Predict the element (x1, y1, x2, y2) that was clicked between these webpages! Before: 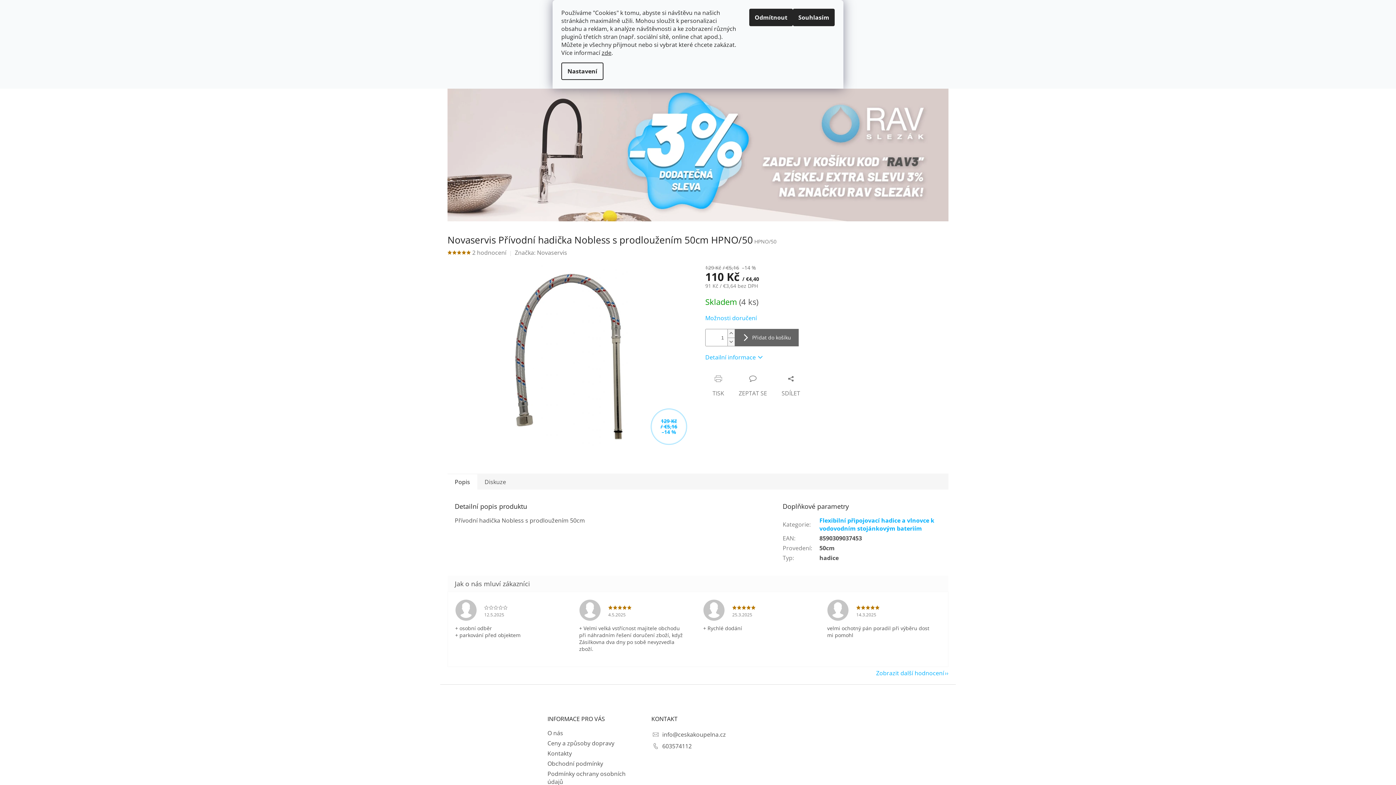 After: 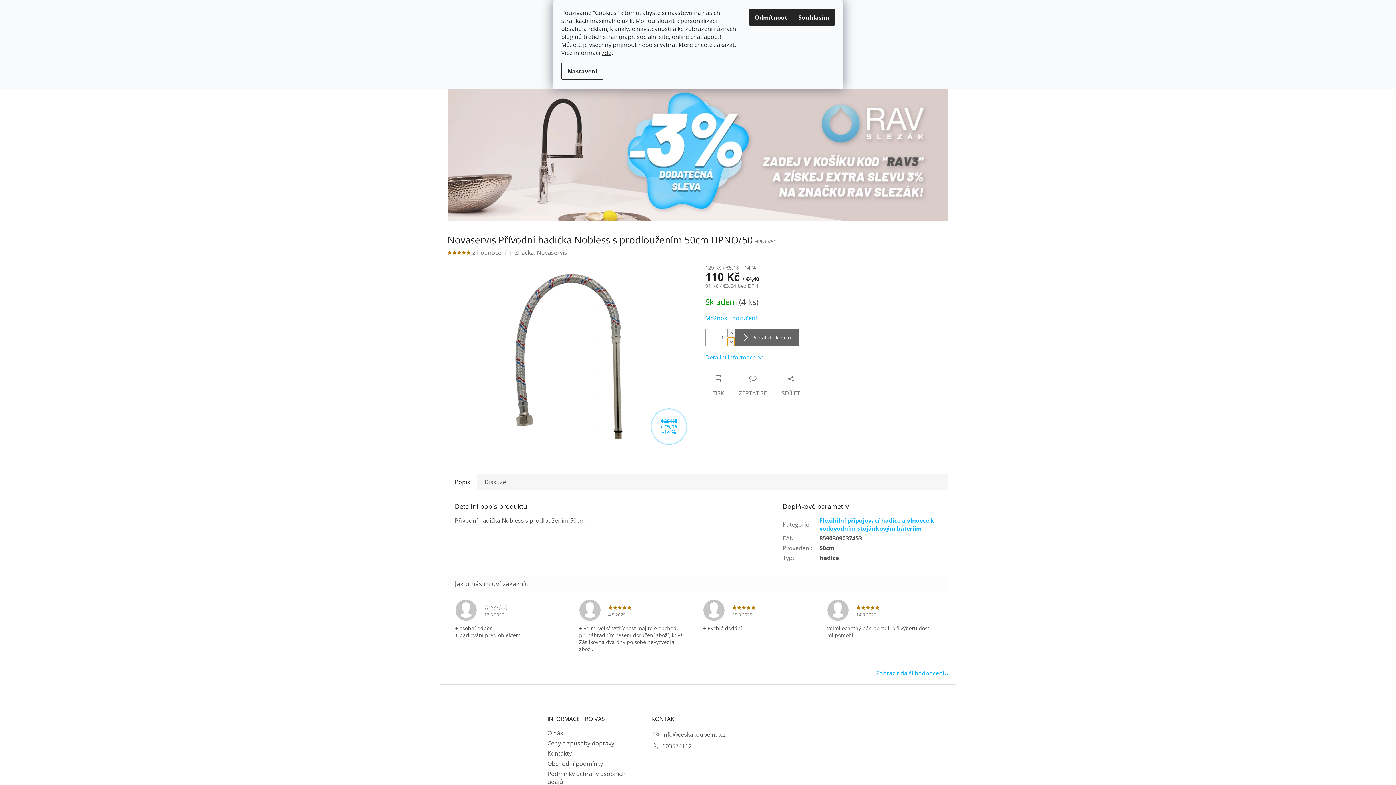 Action: bbox: (727, 337, 734, 346) label: Snížit množství o 1